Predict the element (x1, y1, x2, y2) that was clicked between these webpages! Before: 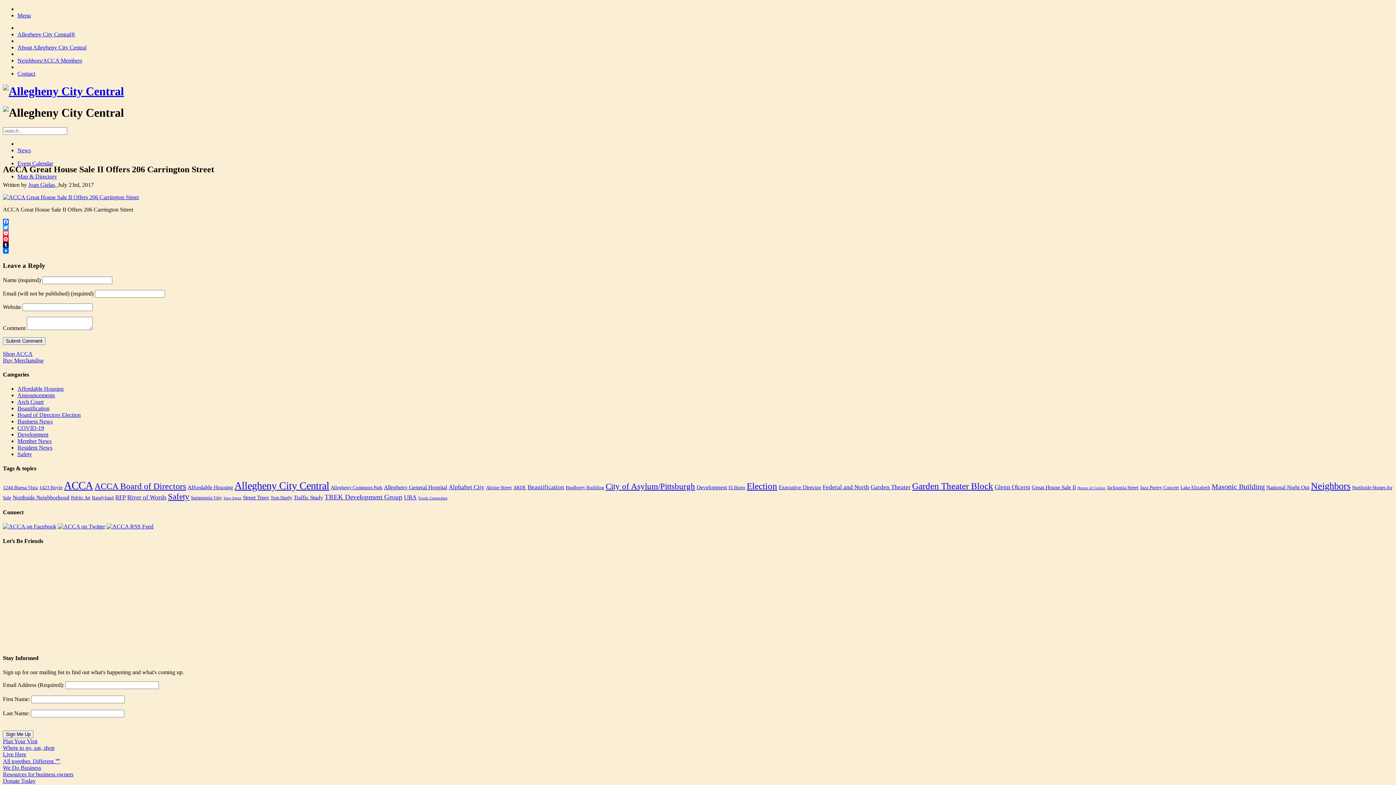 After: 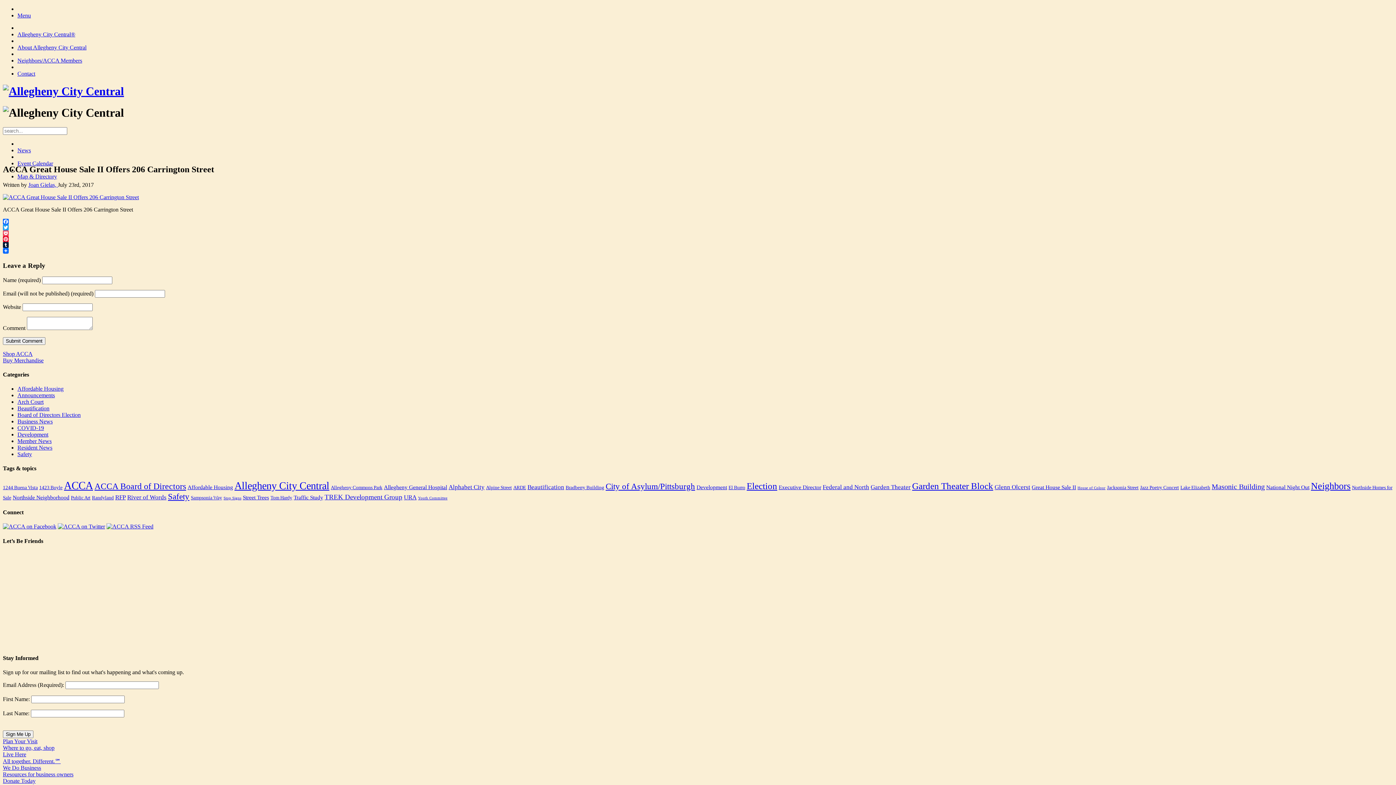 Action: bbox: (2, 219, 1393, 224) label: Facebook